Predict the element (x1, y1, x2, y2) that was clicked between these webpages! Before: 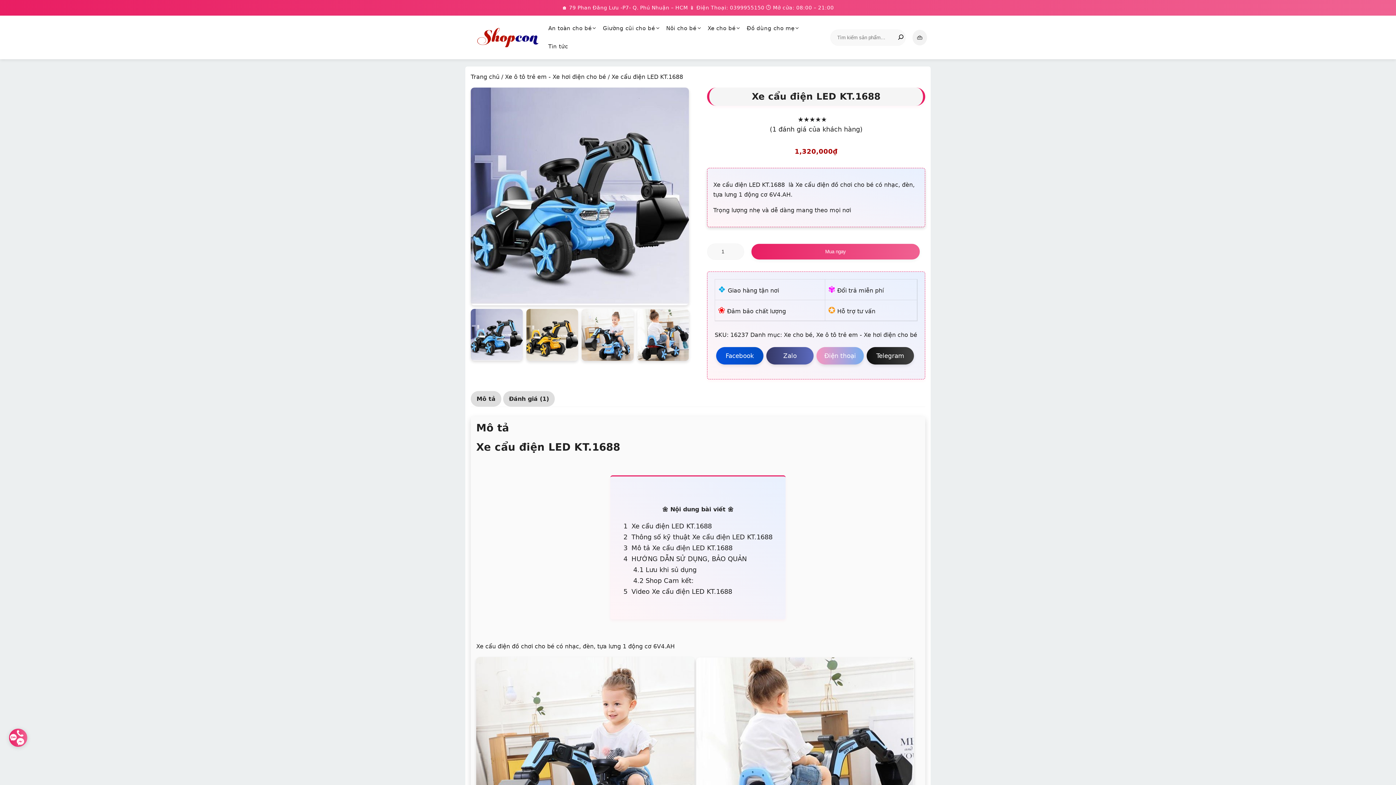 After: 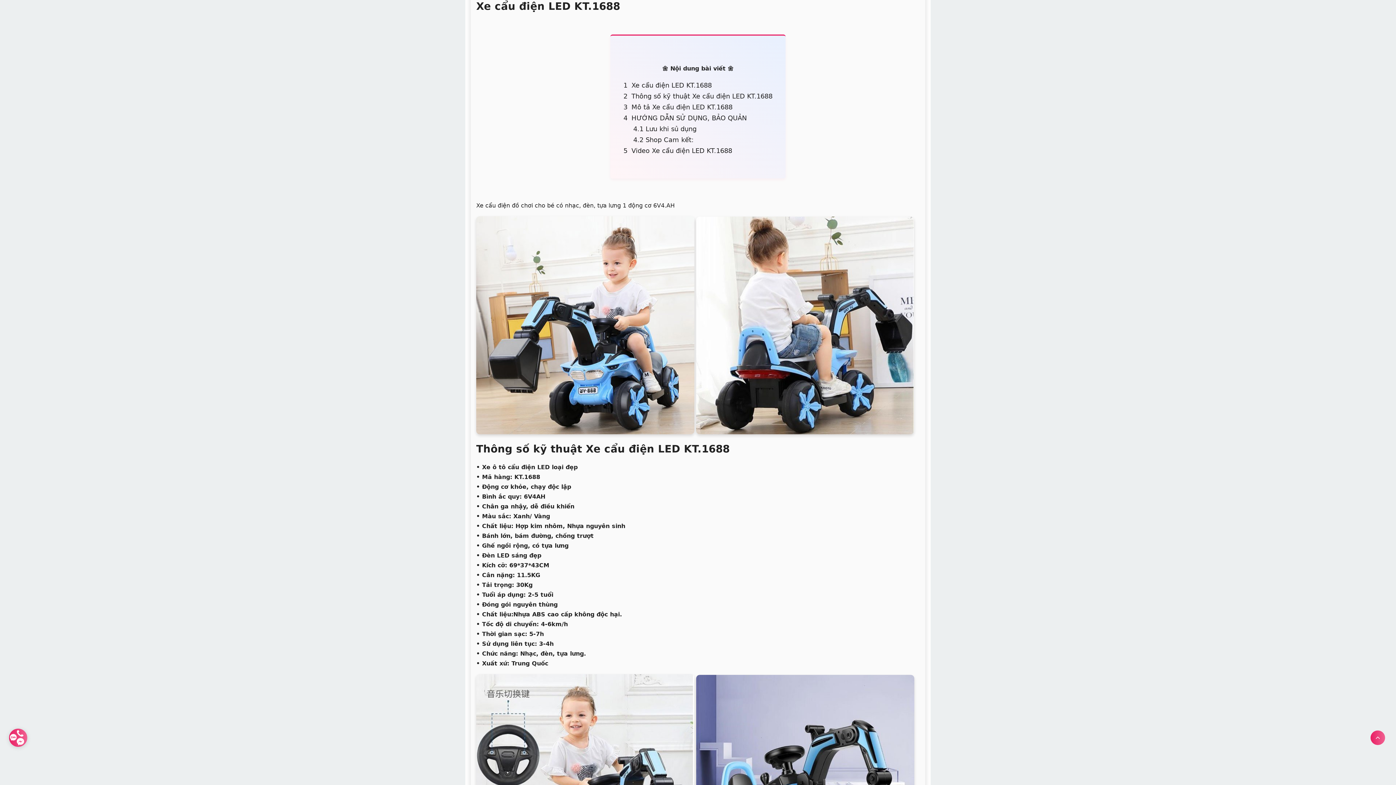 Action: bbox: (623, 522, 712, 530) label: 1 Xe cẩu điện LED KT.1688